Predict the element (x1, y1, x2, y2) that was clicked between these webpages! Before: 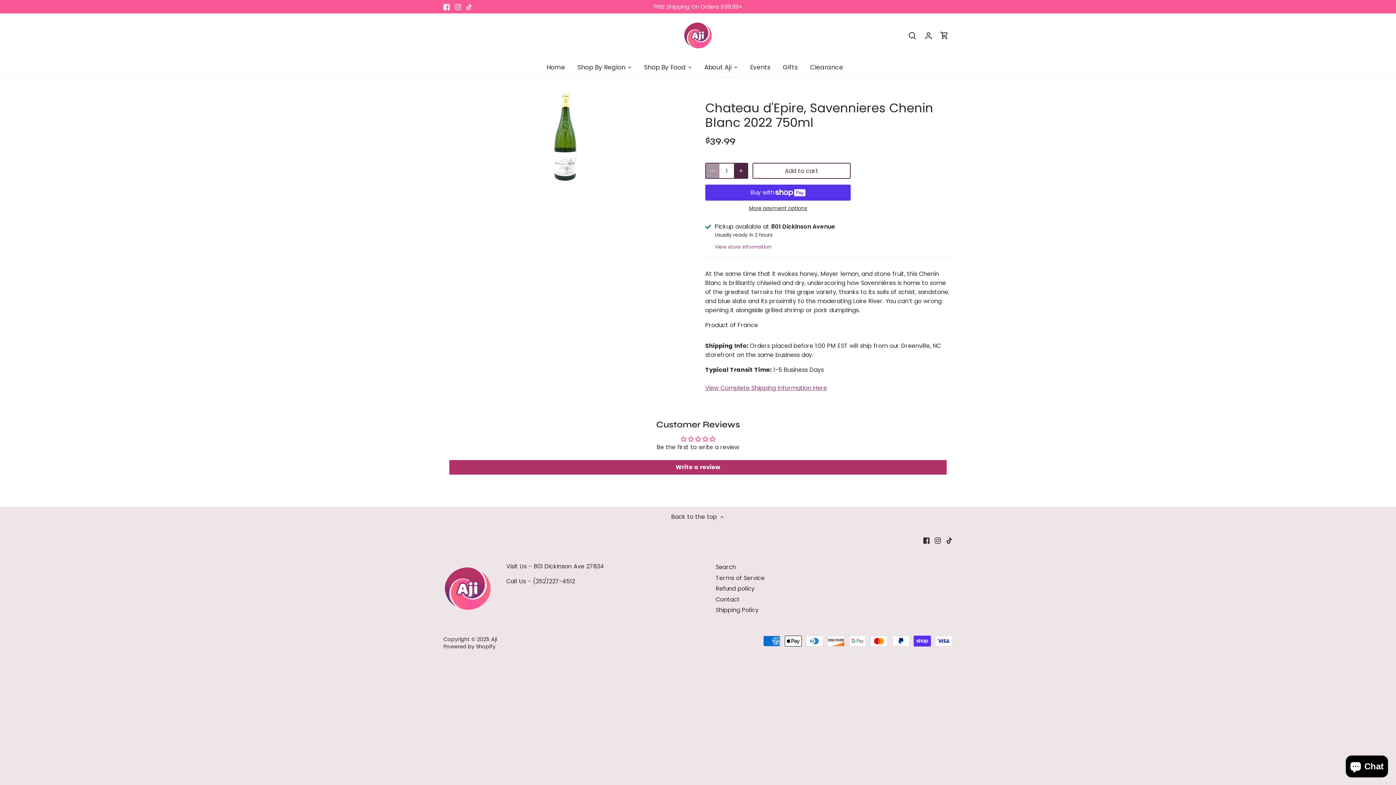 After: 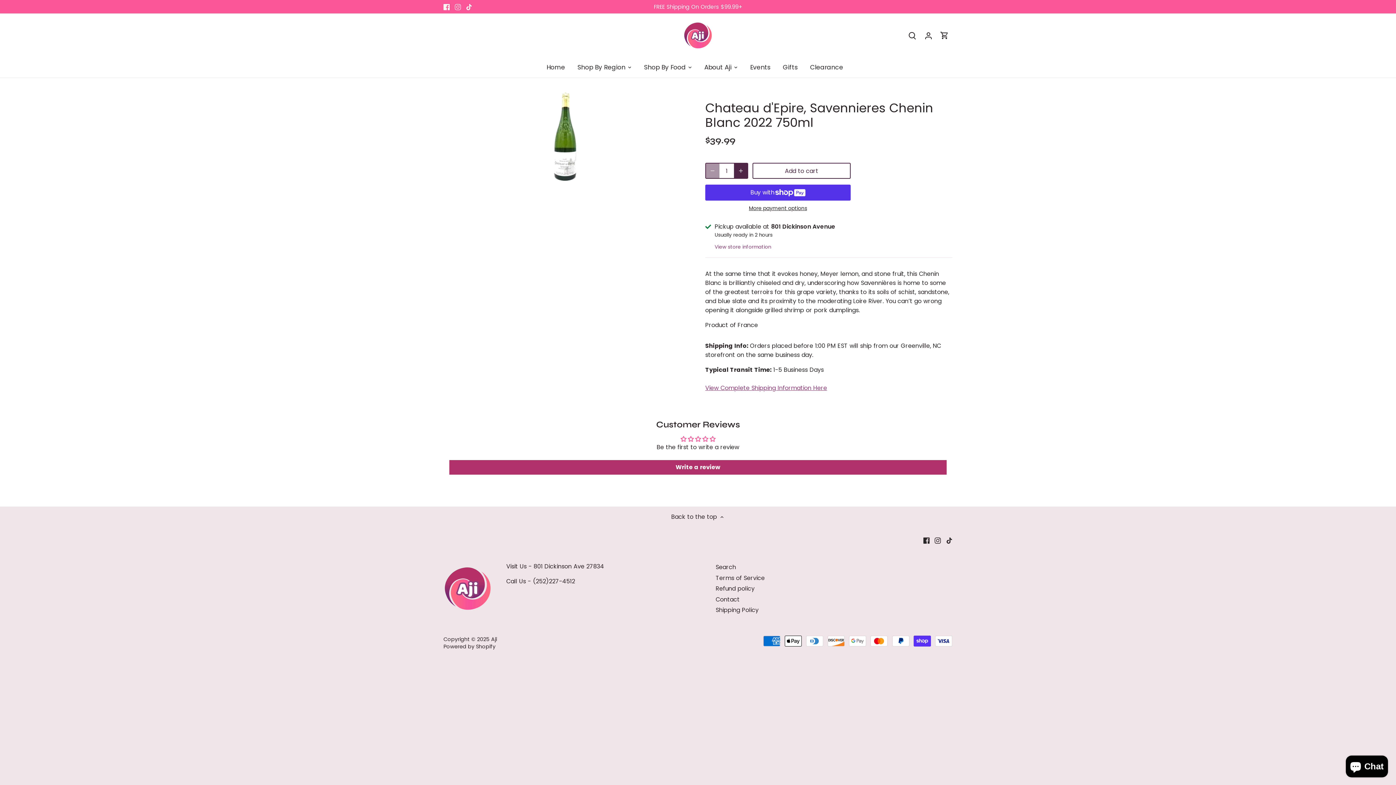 Action: bbox: (454, 2, 461, 10) label: Instagram